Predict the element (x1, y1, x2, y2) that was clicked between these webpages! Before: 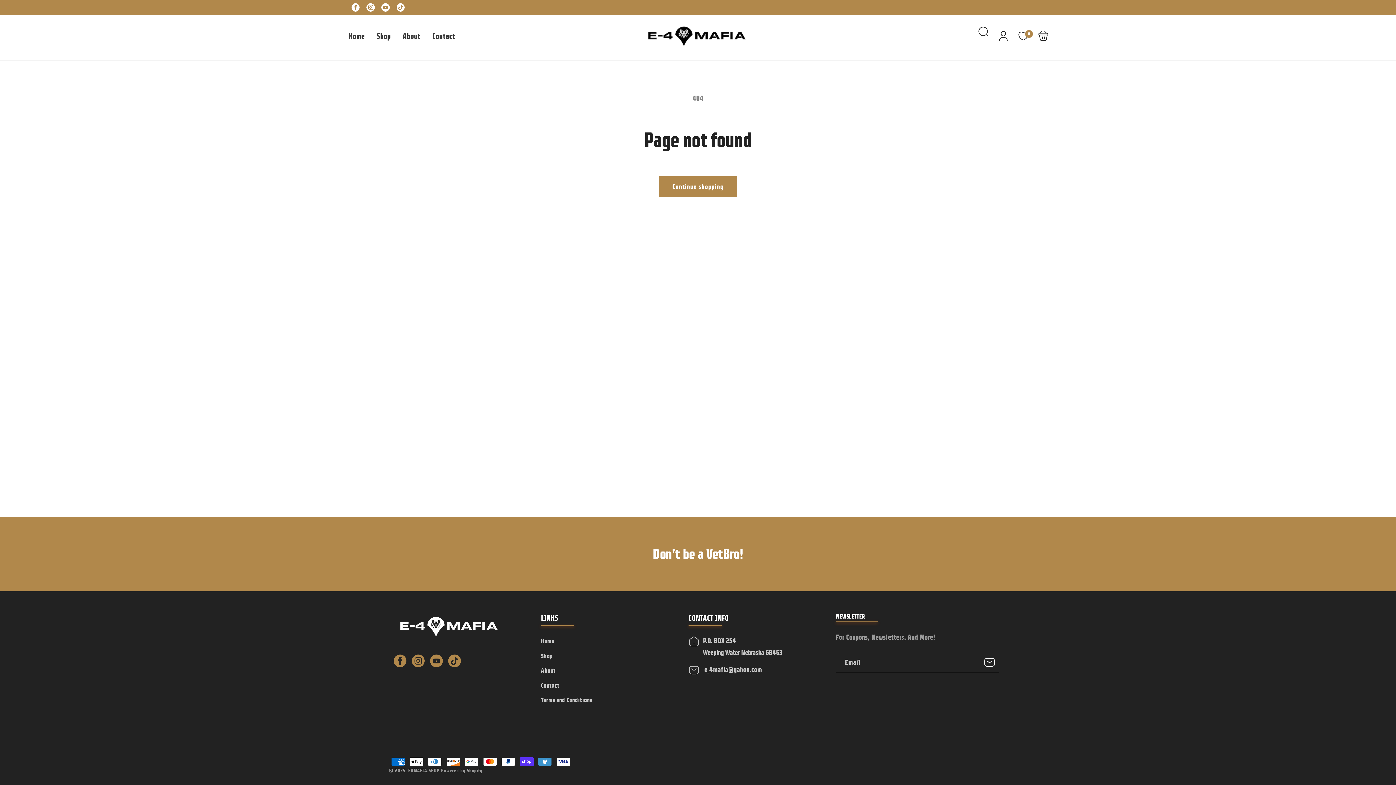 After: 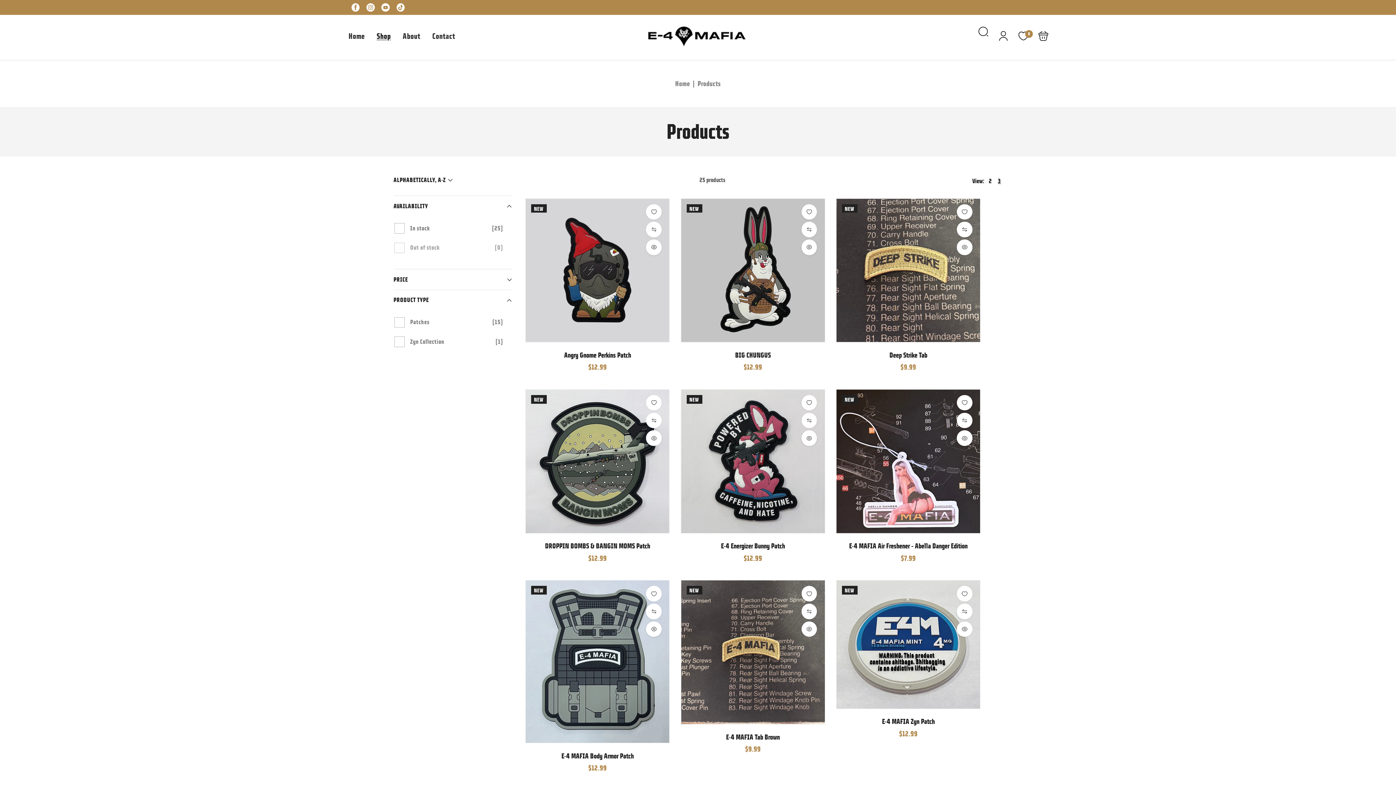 Action: label: Shop bbox: (370, 25, 396, 46)